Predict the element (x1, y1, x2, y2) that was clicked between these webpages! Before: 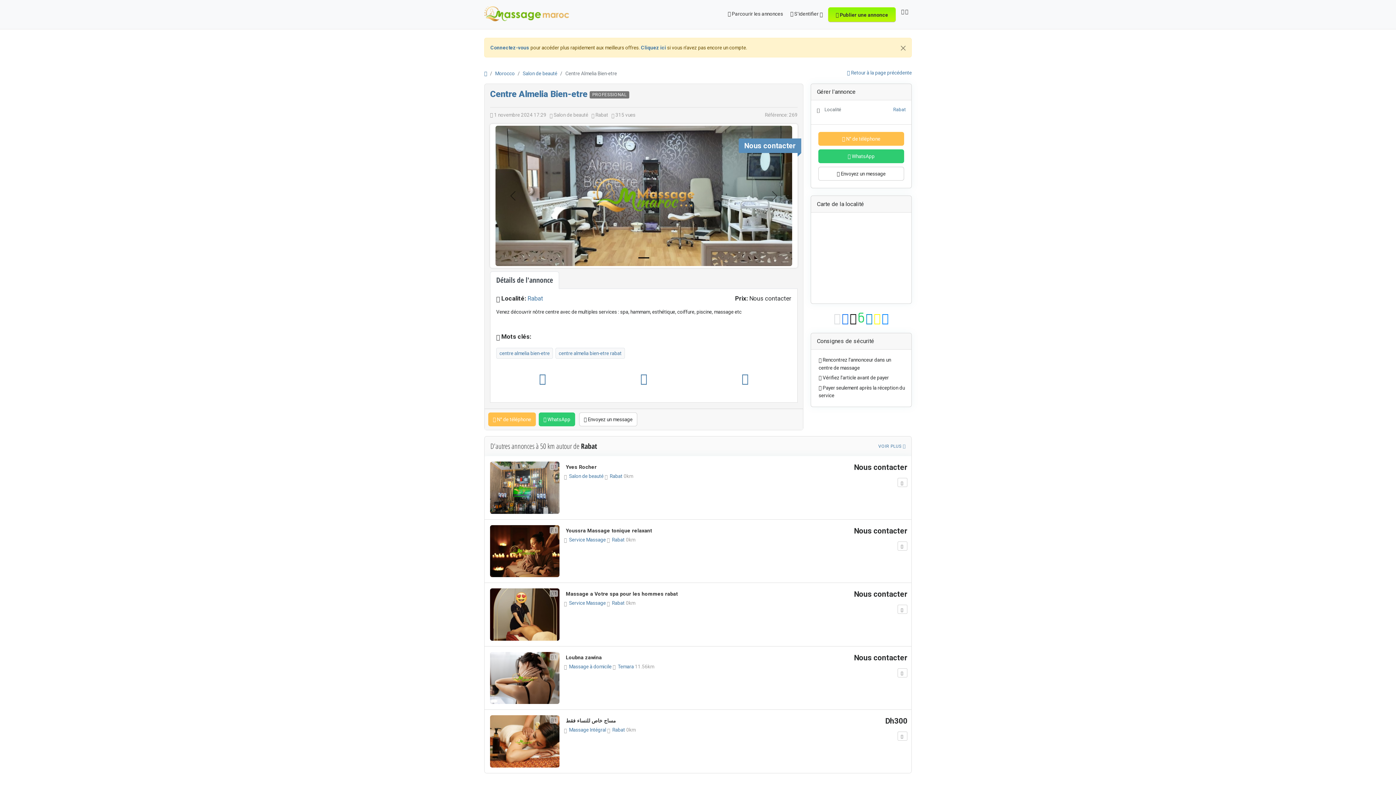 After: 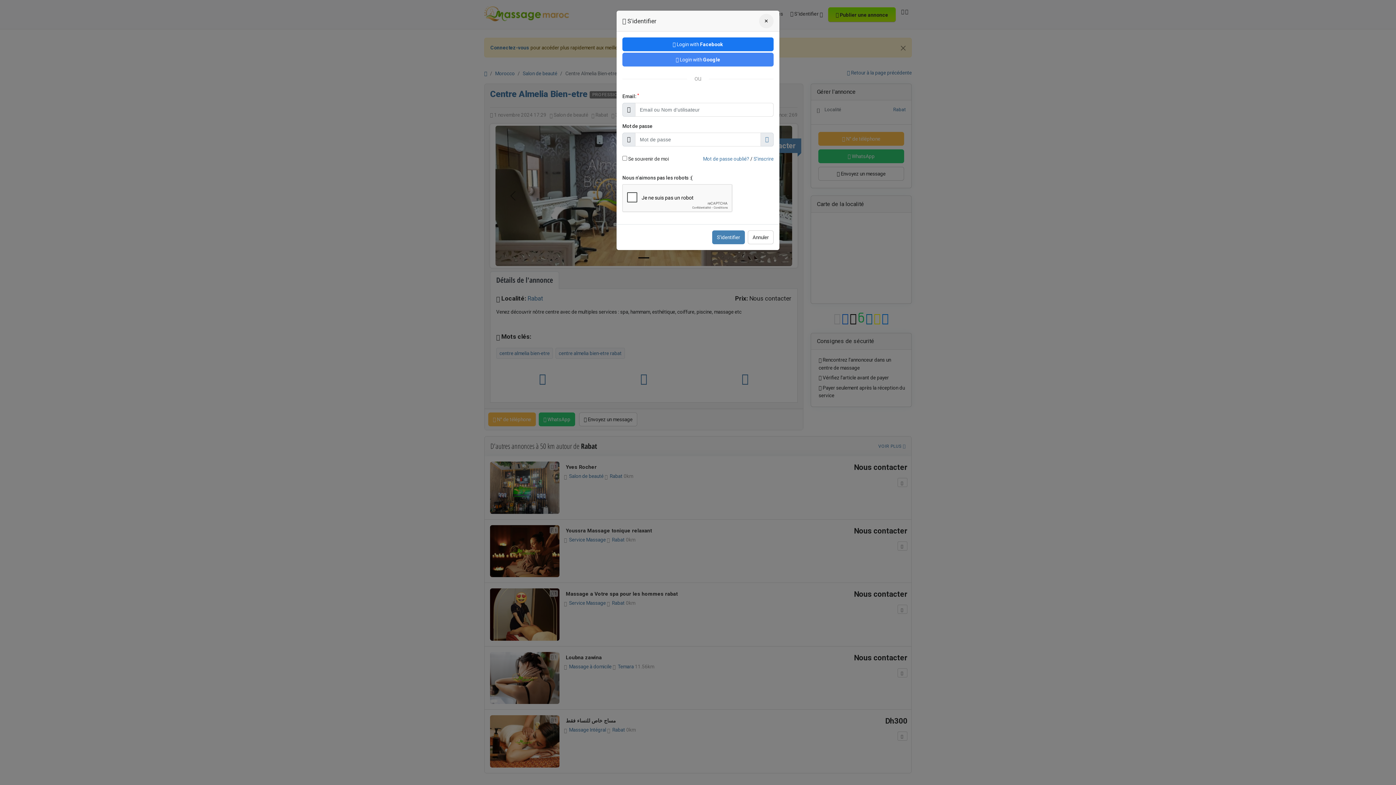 Action: label:  Sauvegarder bbox: (897, 732, 907, 741)